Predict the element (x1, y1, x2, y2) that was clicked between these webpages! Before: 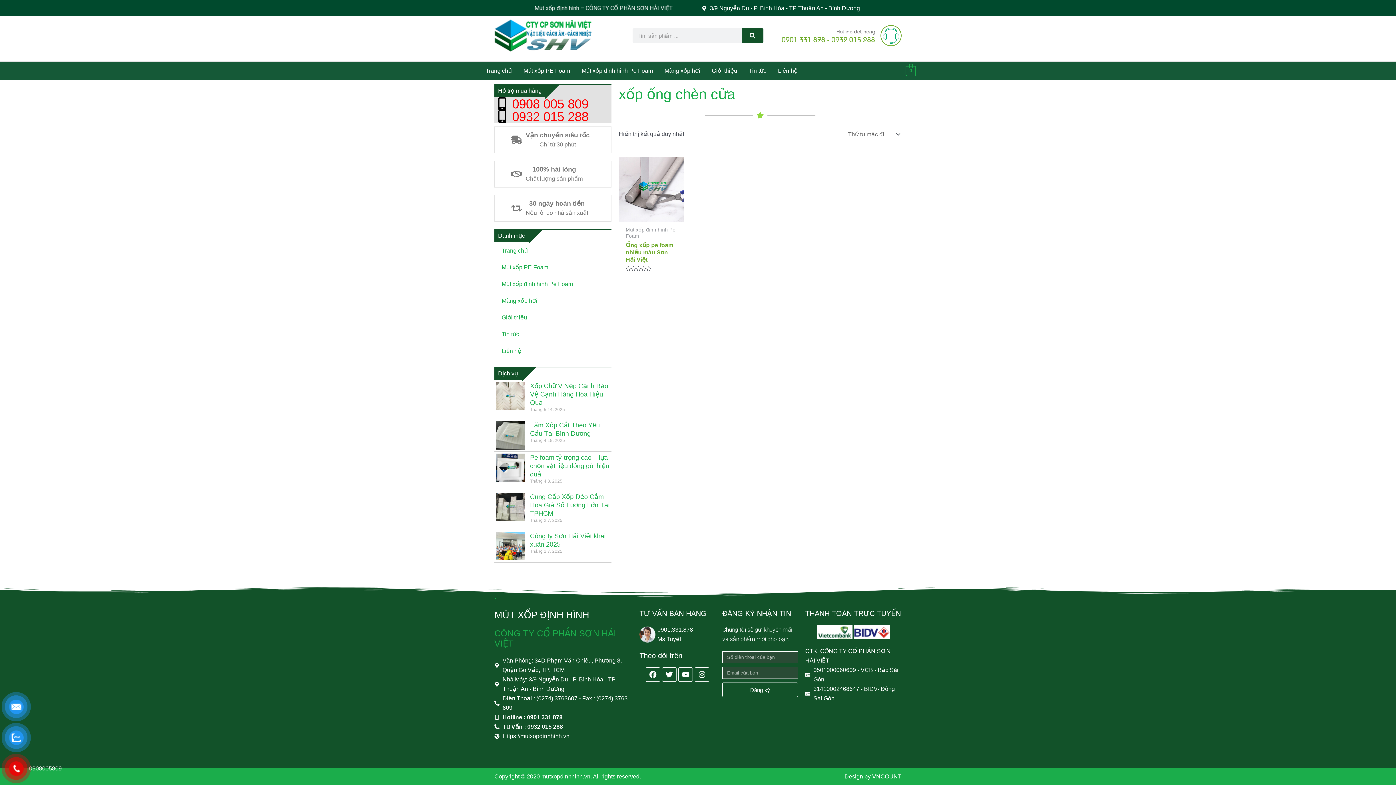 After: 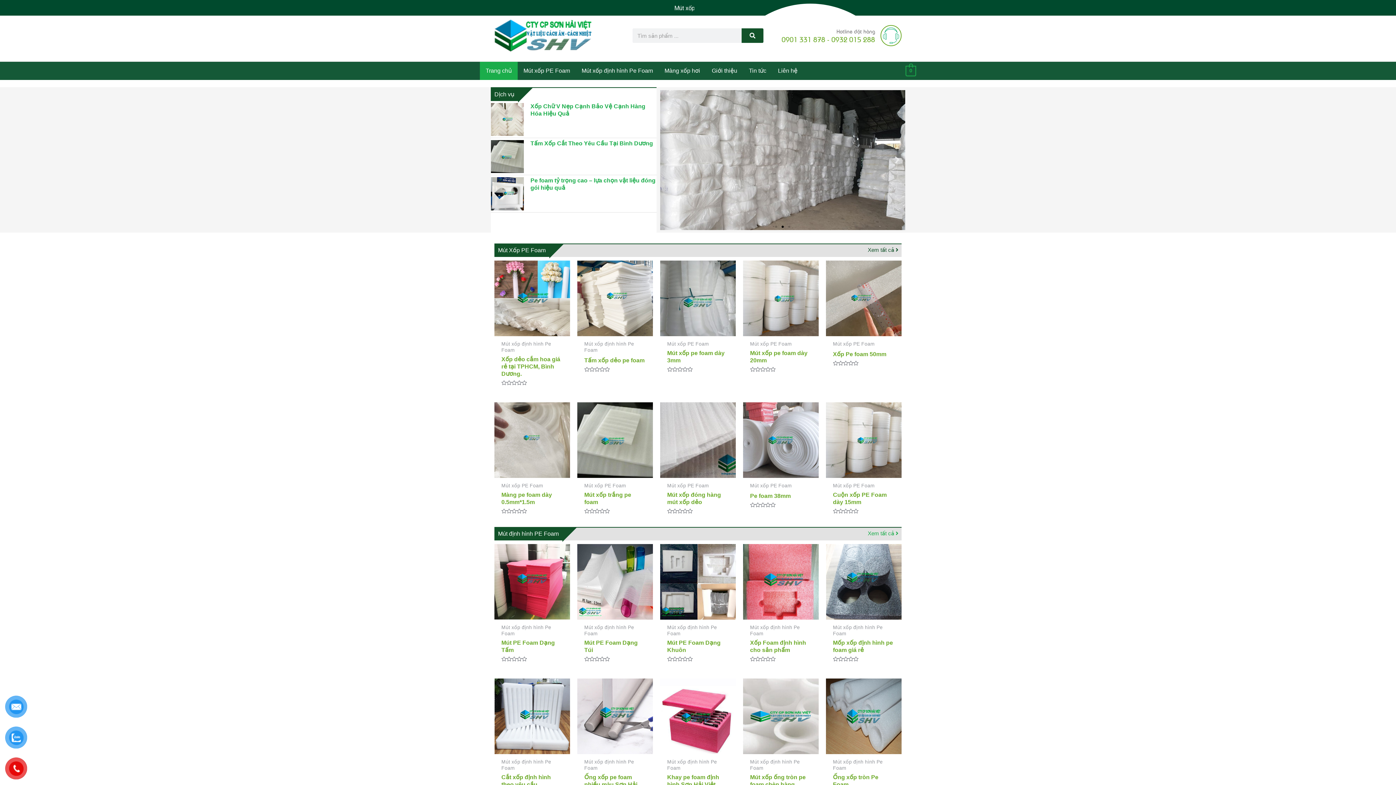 Action: bbox: (494, 242, 611, 259) label: Trang chủ